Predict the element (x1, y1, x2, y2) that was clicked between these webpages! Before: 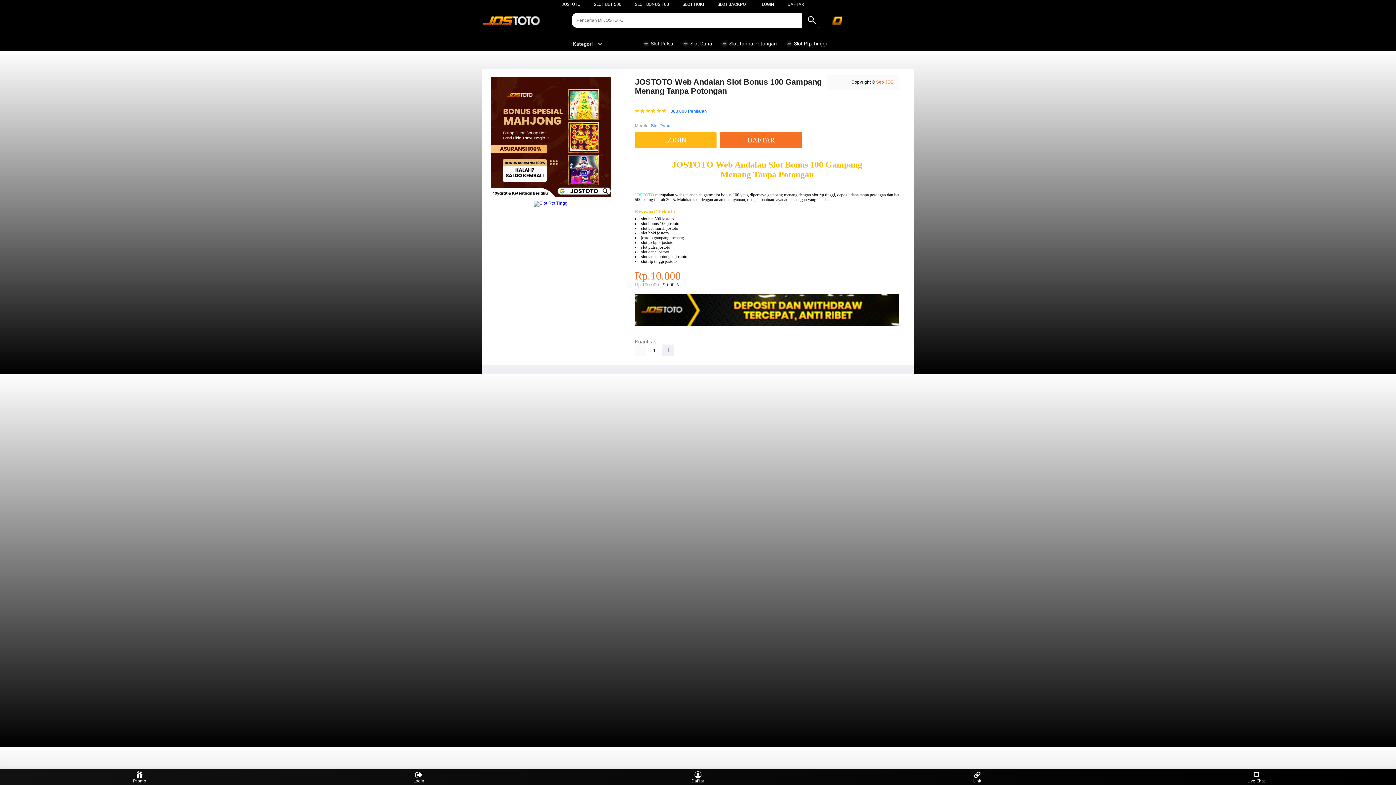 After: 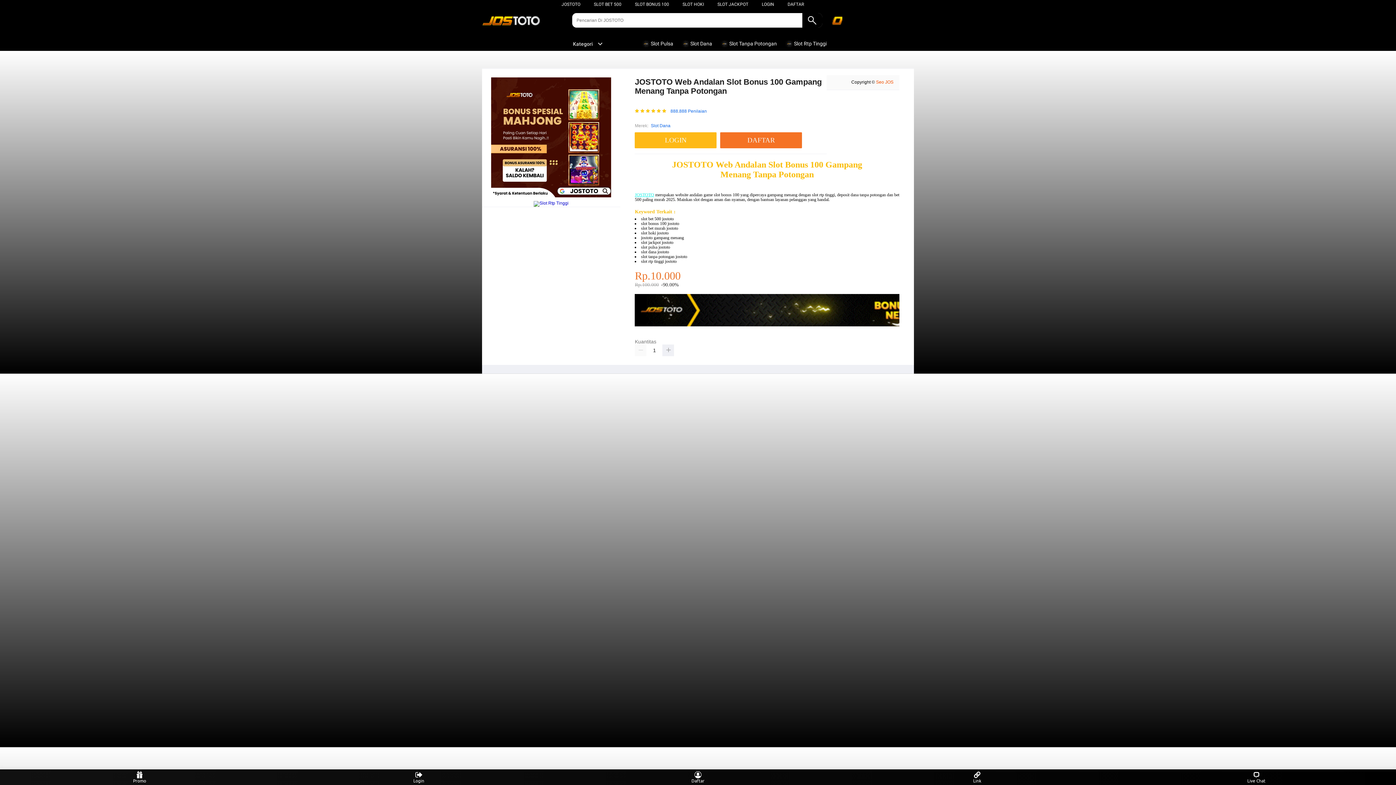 Action: bbox: (681, 36, 716, 50) label:  Slot Dana